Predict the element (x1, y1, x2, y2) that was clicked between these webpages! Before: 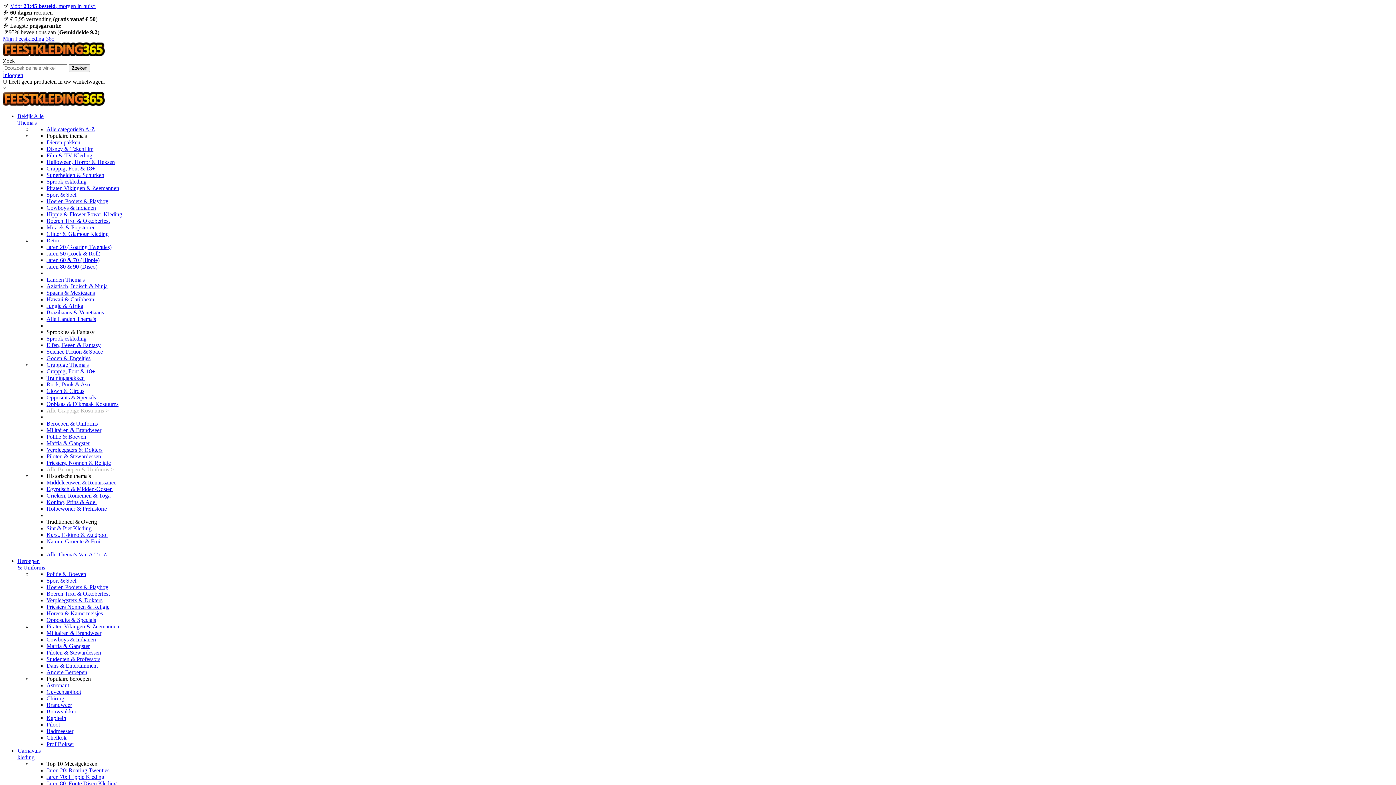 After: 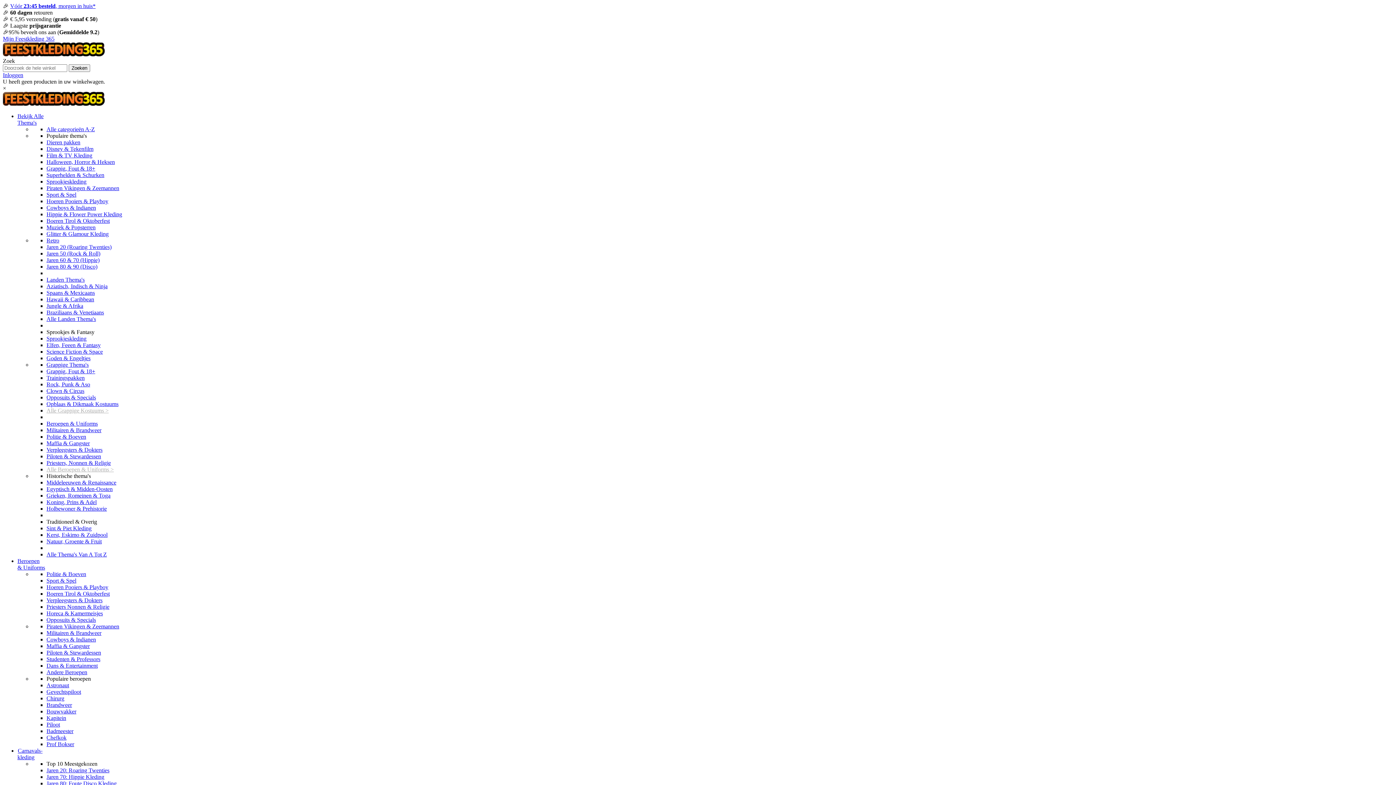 Action: label: Dieren pakken bbox: (46, 139, 80, 145)